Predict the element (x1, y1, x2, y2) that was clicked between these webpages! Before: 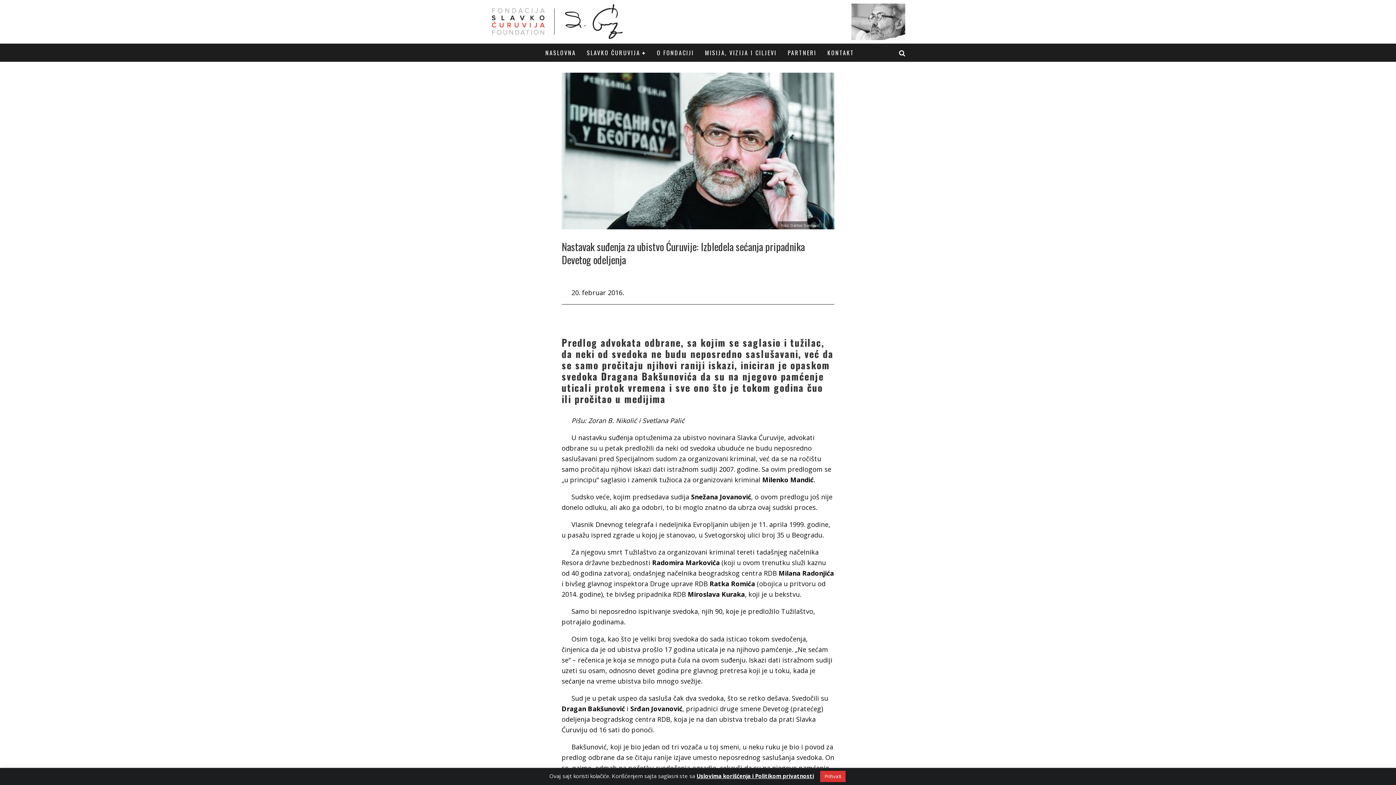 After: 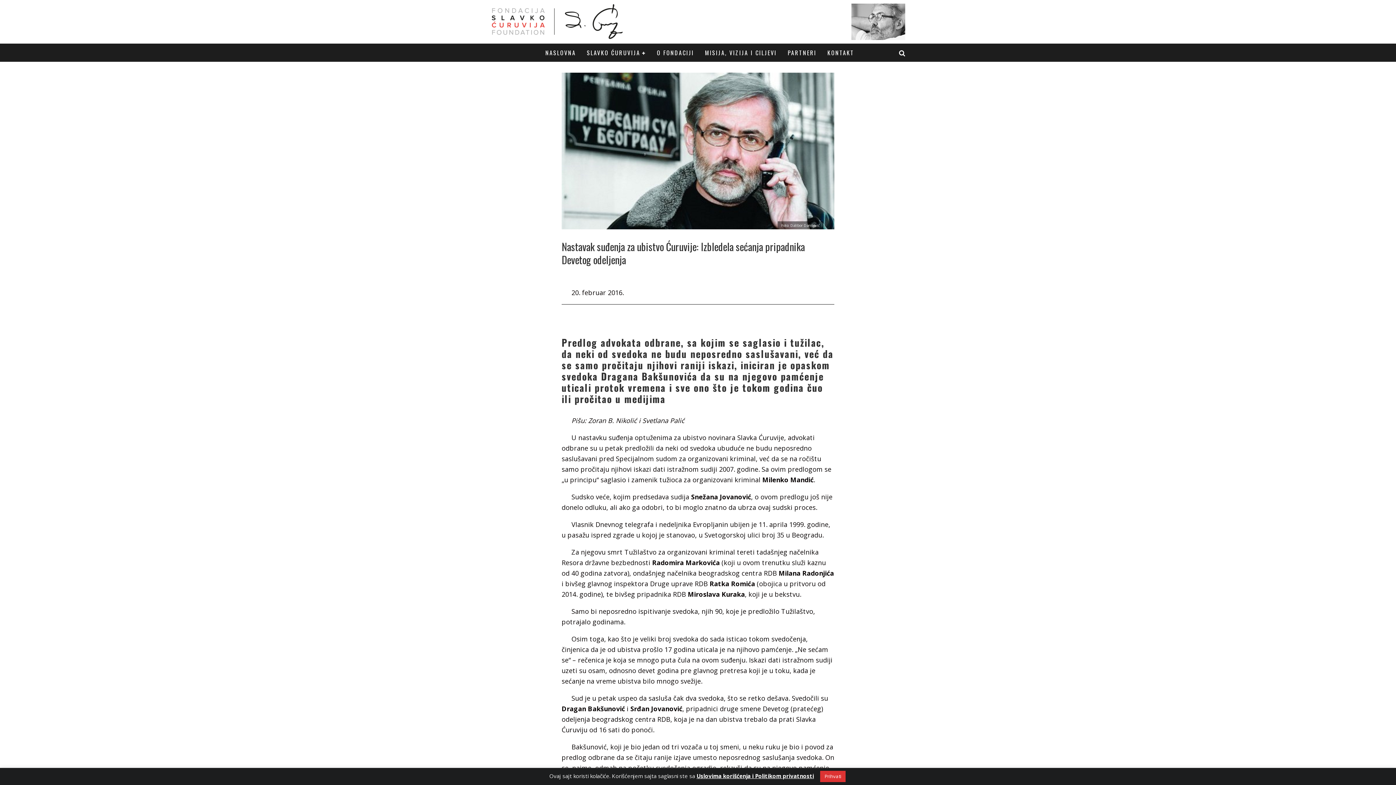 Action: bbox: (696, 772, 814, 780) label: Uslovima korišćenja i Politikom privatnosti